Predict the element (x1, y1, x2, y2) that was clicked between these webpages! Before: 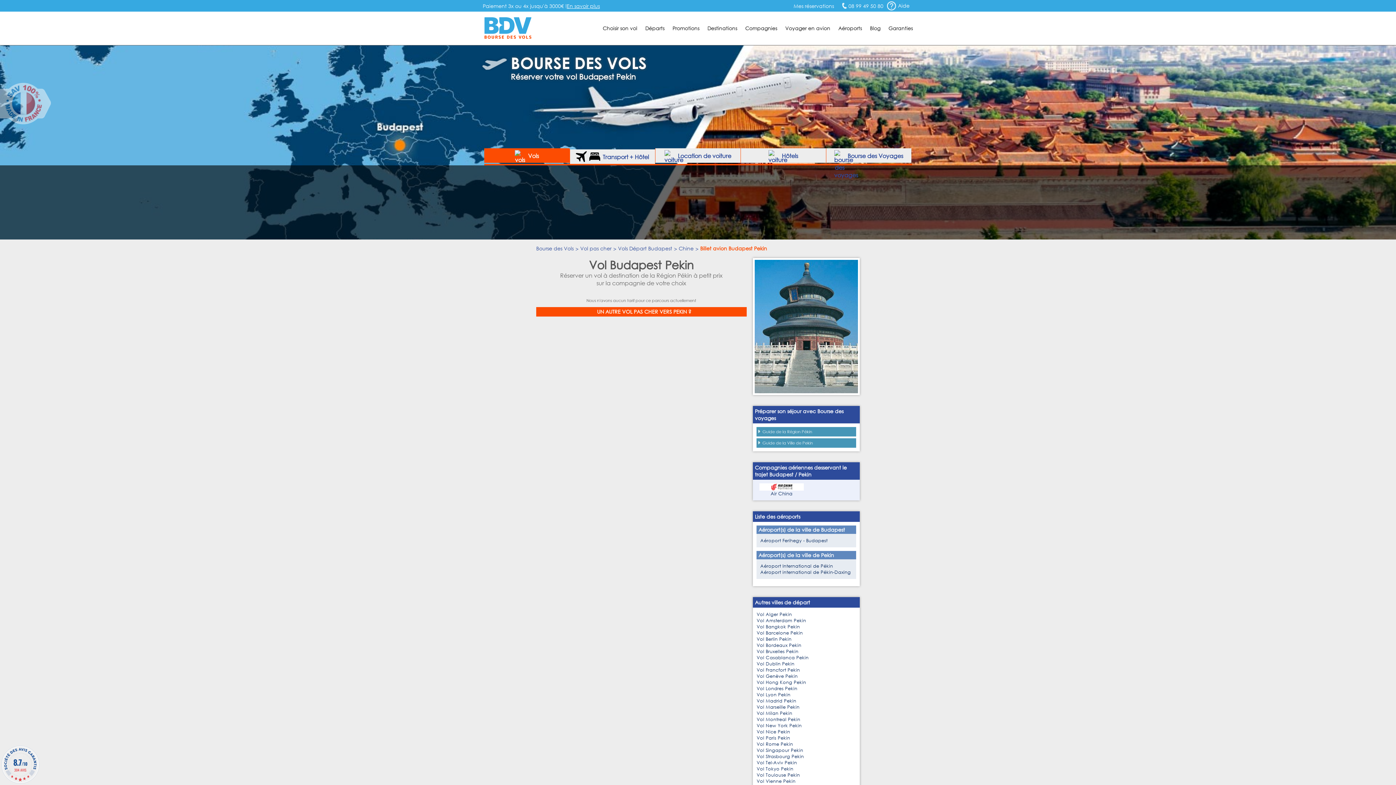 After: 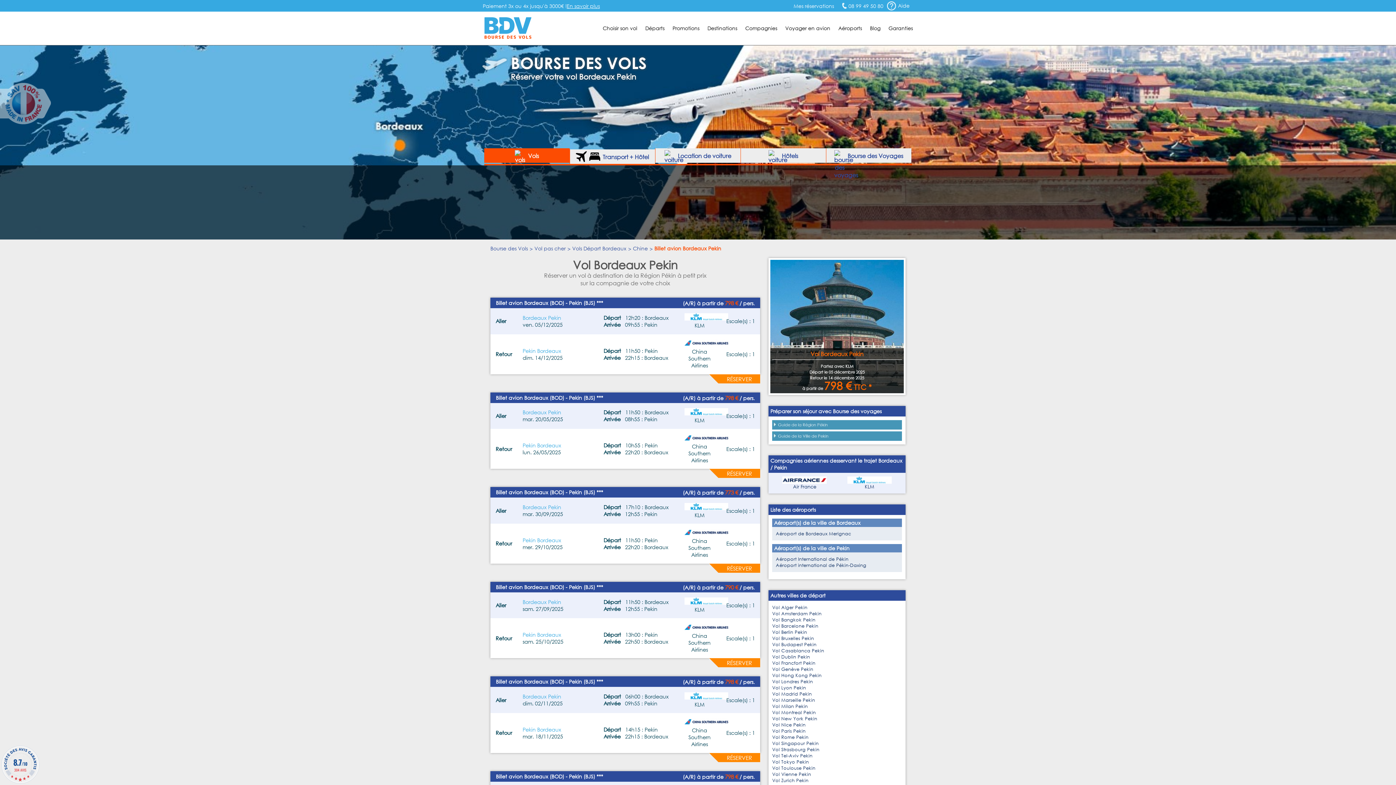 Action: label: Vol Bordeaux Pekin bbox: (756, 642, 801, 648)